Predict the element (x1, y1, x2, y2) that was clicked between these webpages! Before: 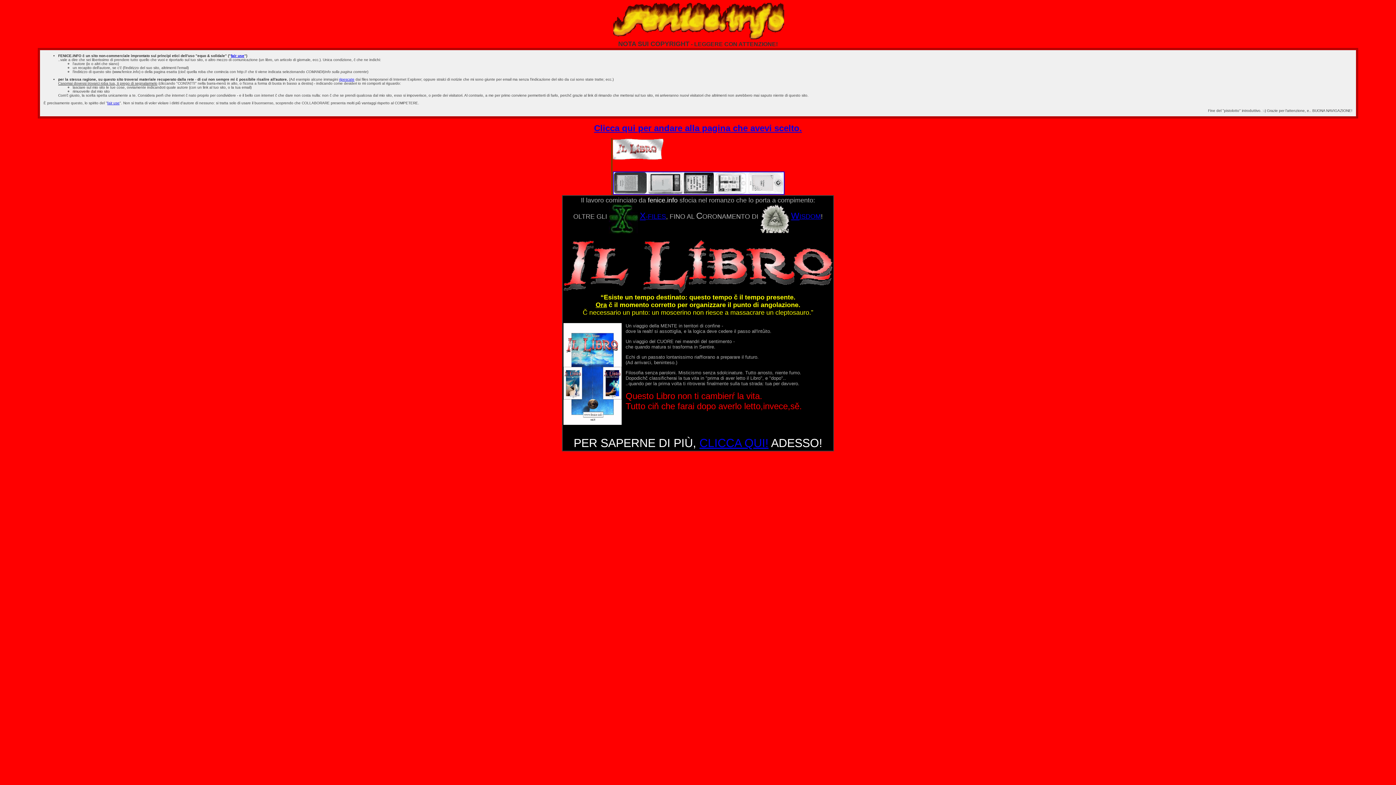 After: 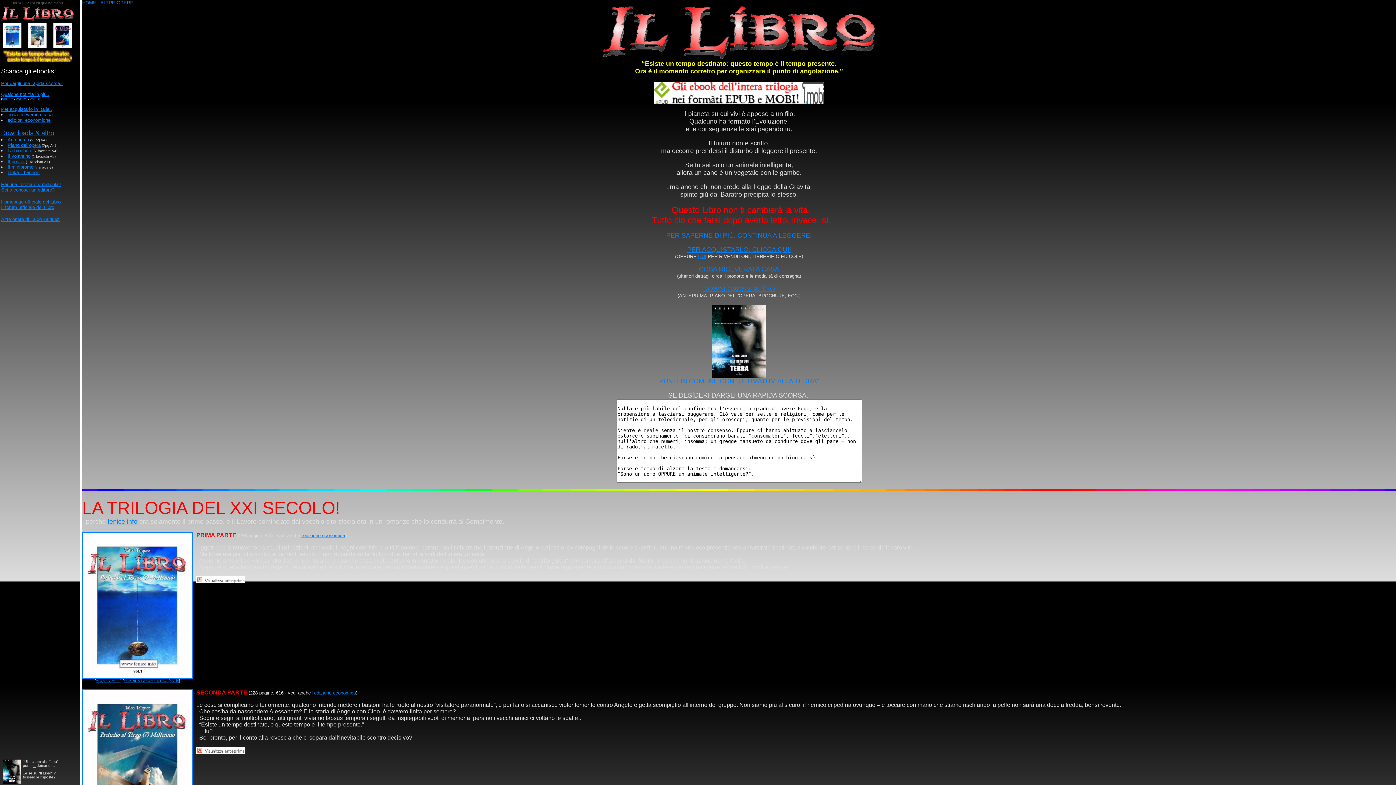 Action: bbox: (563, 288, 832, 295)